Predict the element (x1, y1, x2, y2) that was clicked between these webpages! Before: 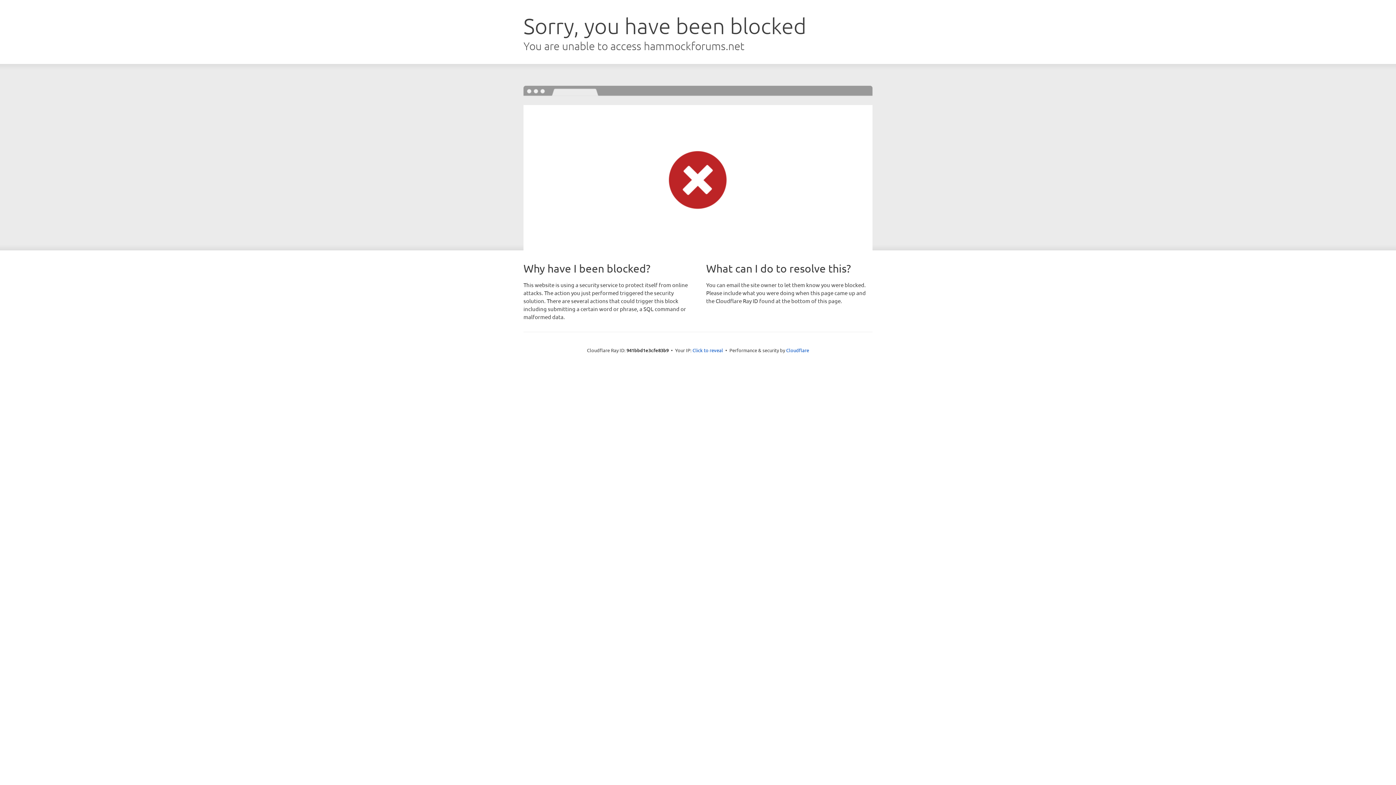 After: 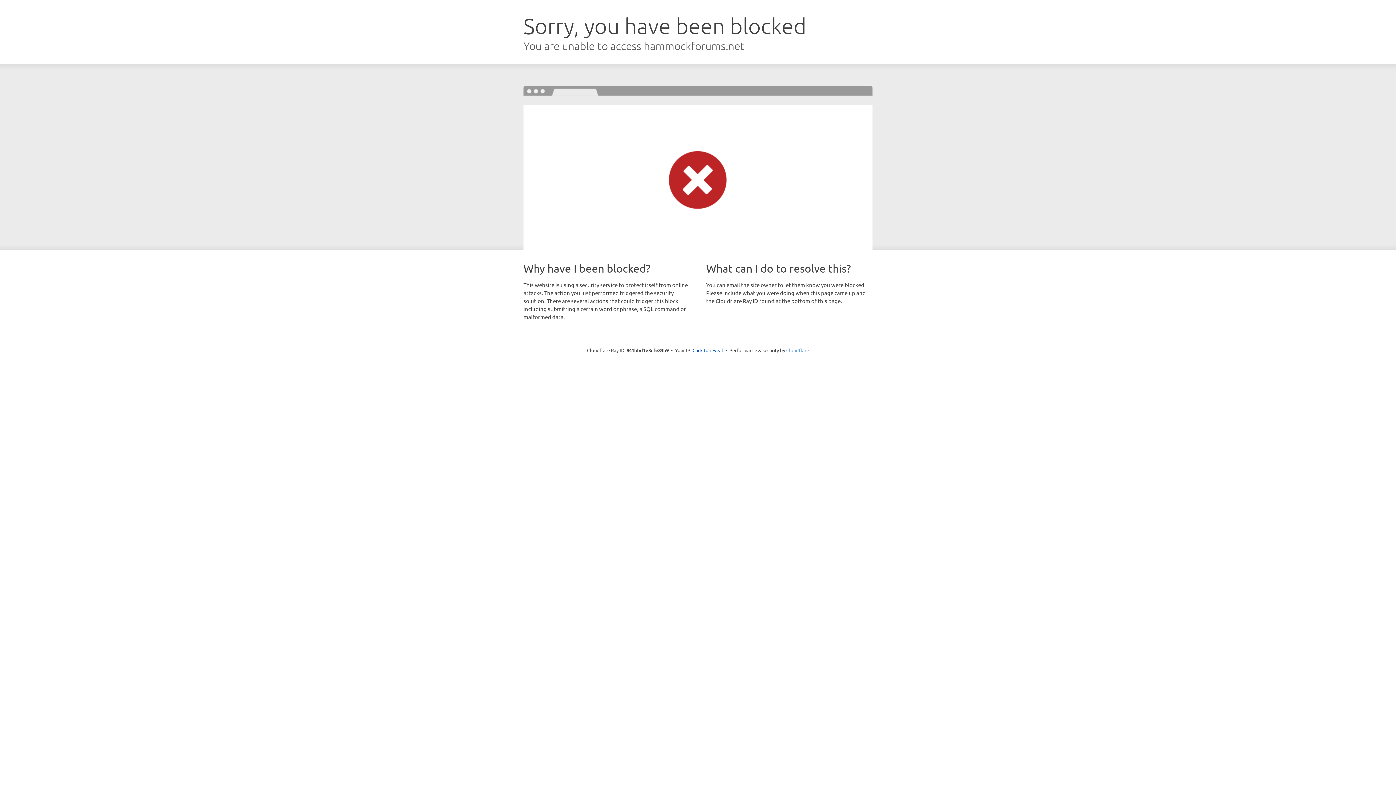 Action: label: Cloudflare bbox: (786, 347, 809, 353)